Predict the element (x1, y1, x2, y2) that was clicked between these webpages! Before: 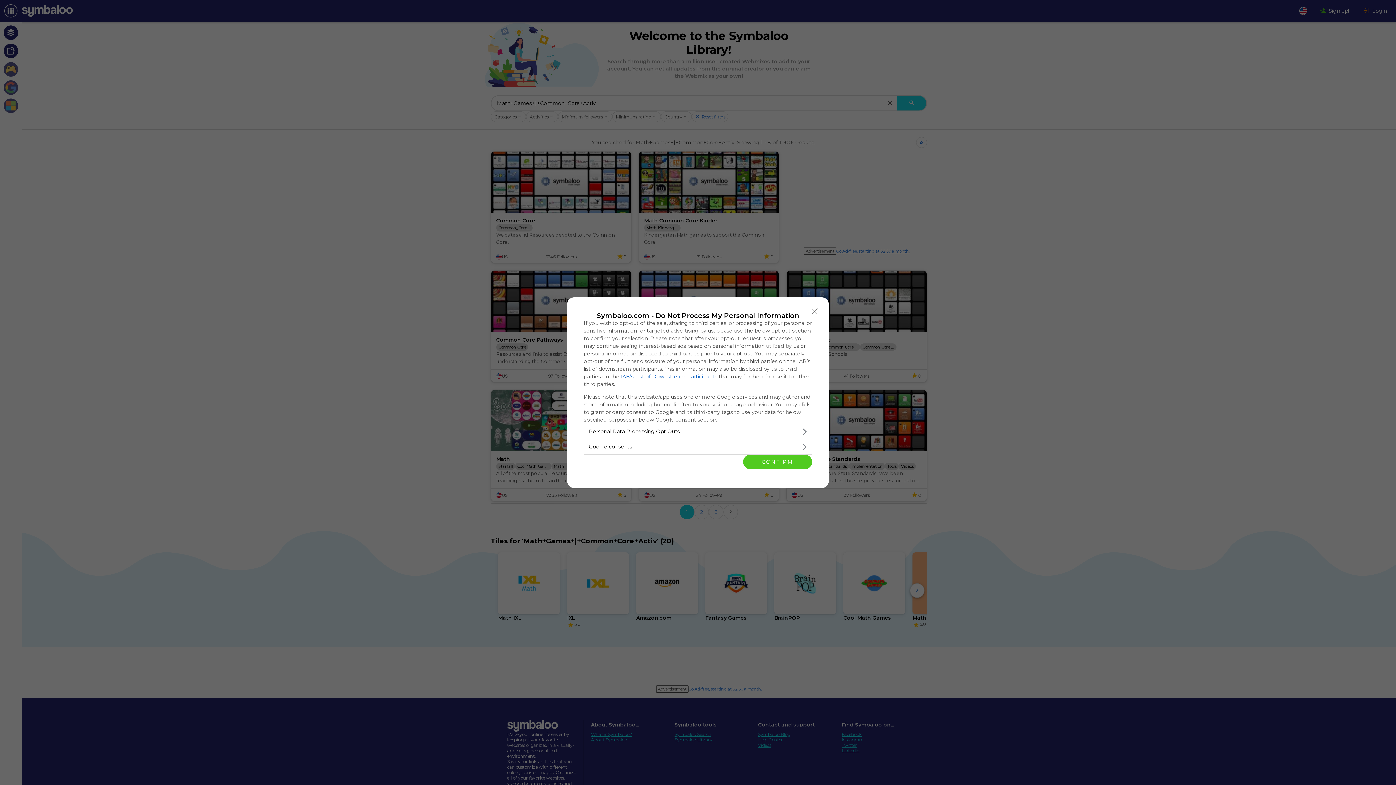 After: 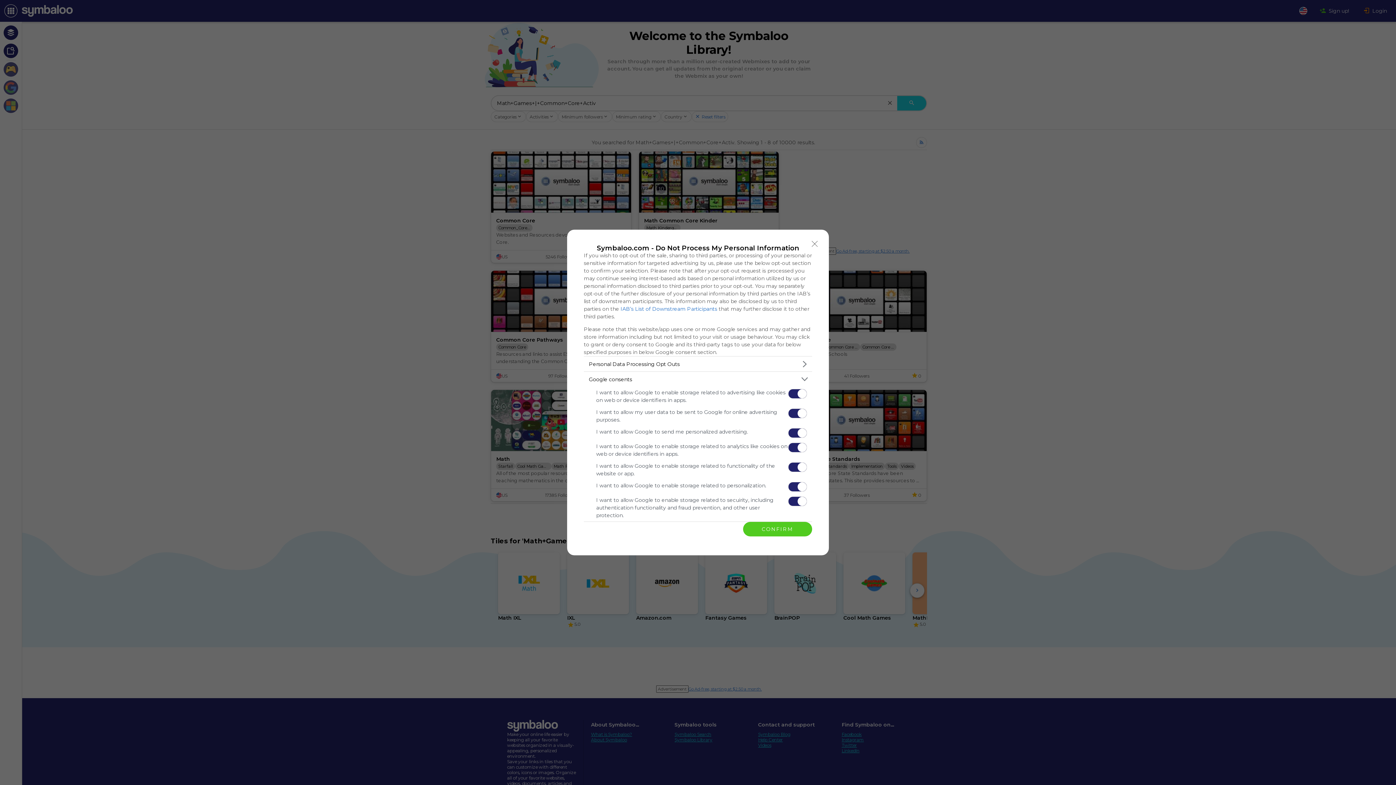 Action: bbox: (584, 439, 812, 454) label: Google consents